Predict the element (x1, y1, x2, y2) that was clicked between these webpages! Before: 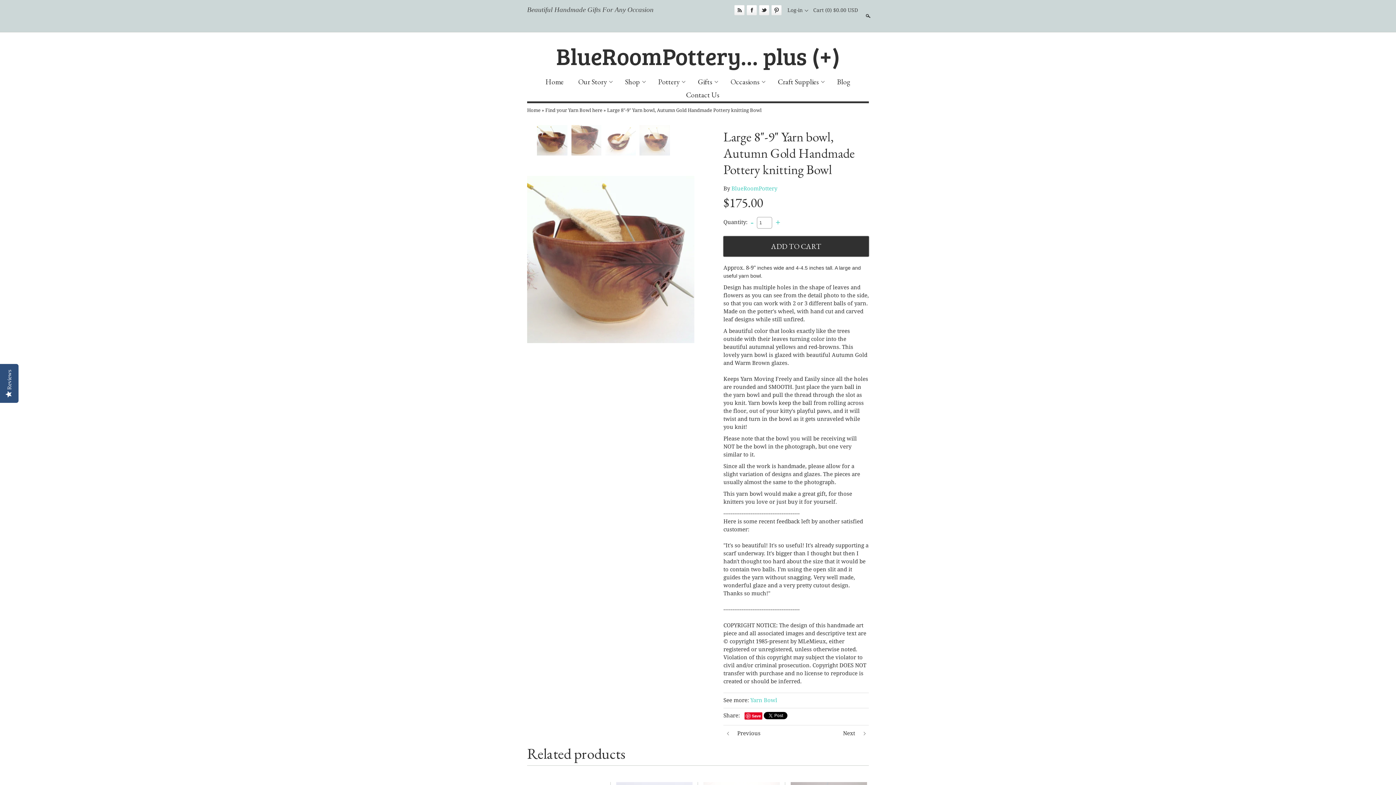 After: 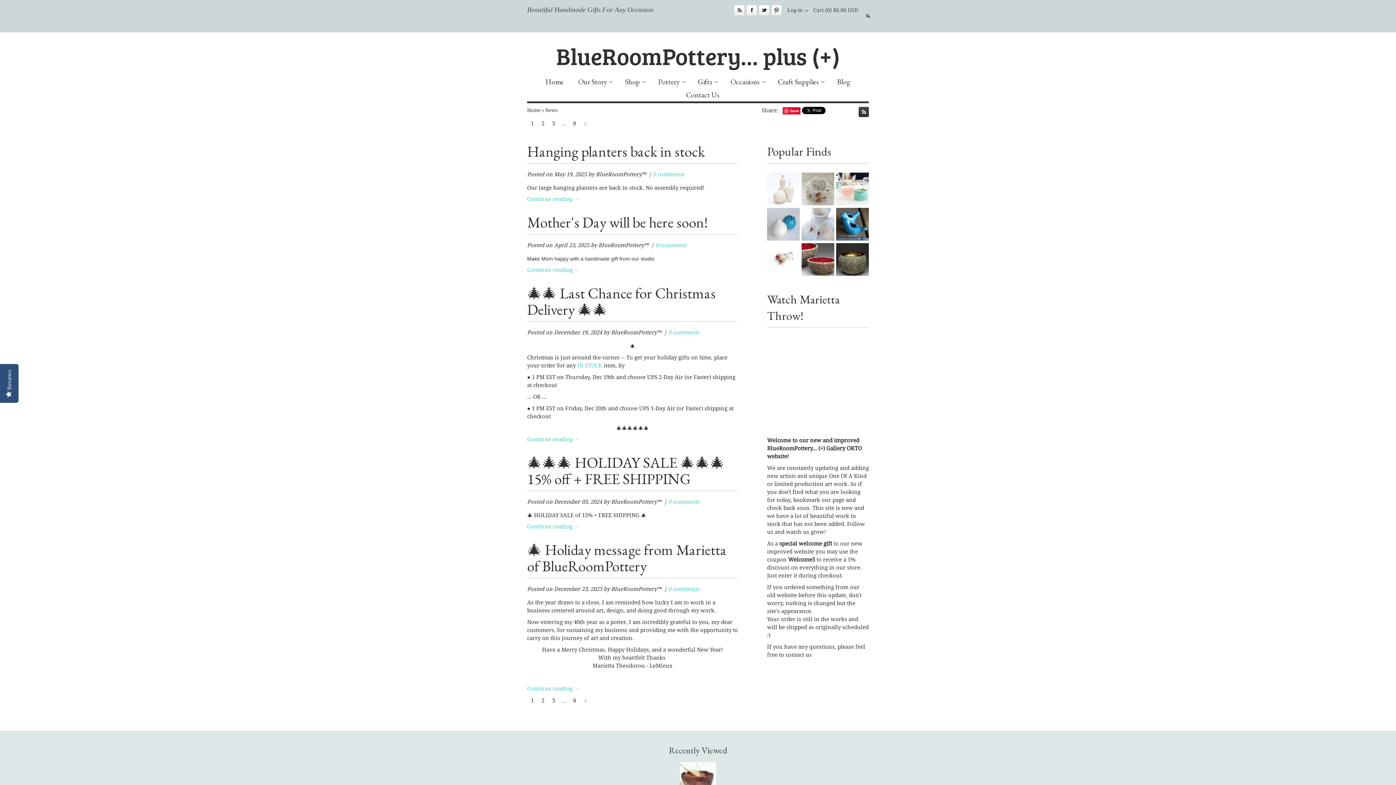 Action: label: Blog bbox: (835, 75, 852, 88)